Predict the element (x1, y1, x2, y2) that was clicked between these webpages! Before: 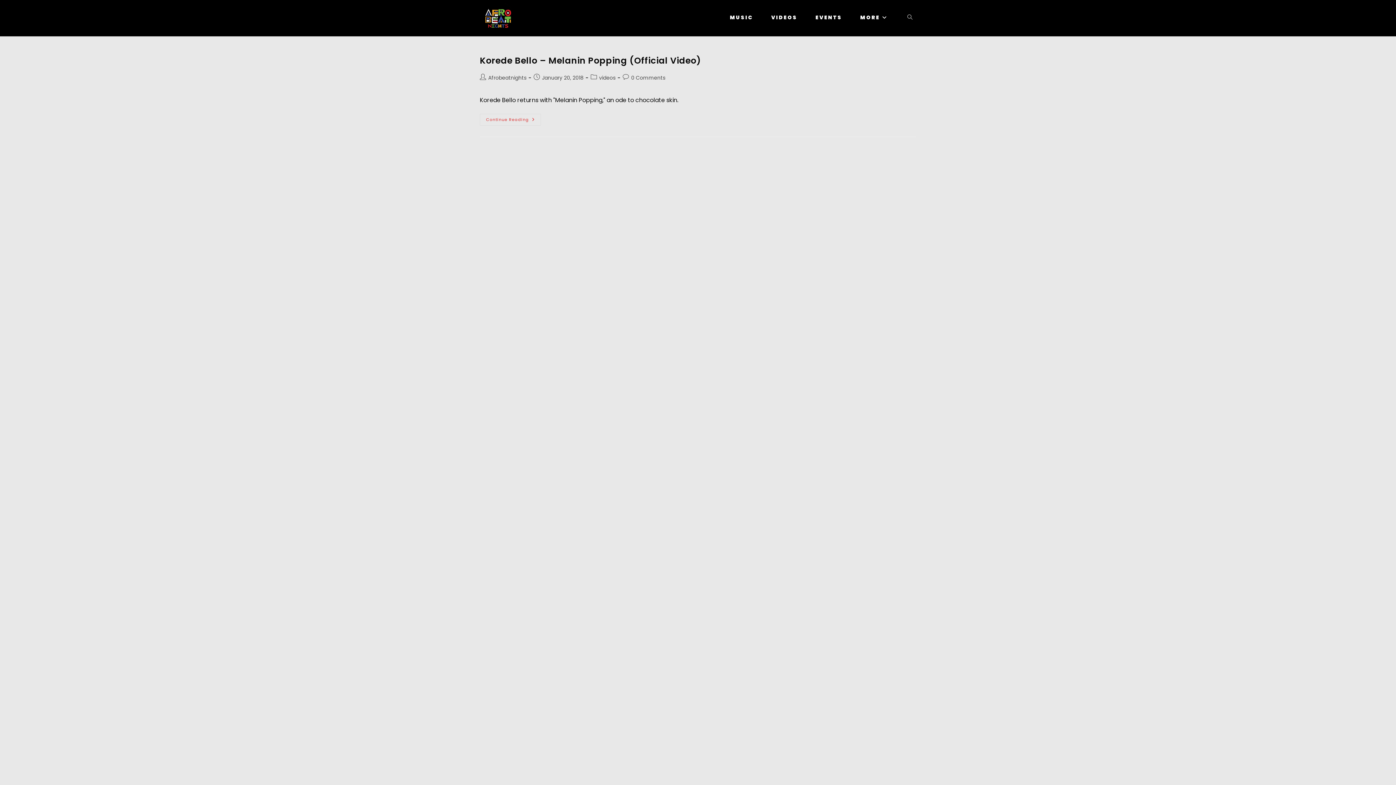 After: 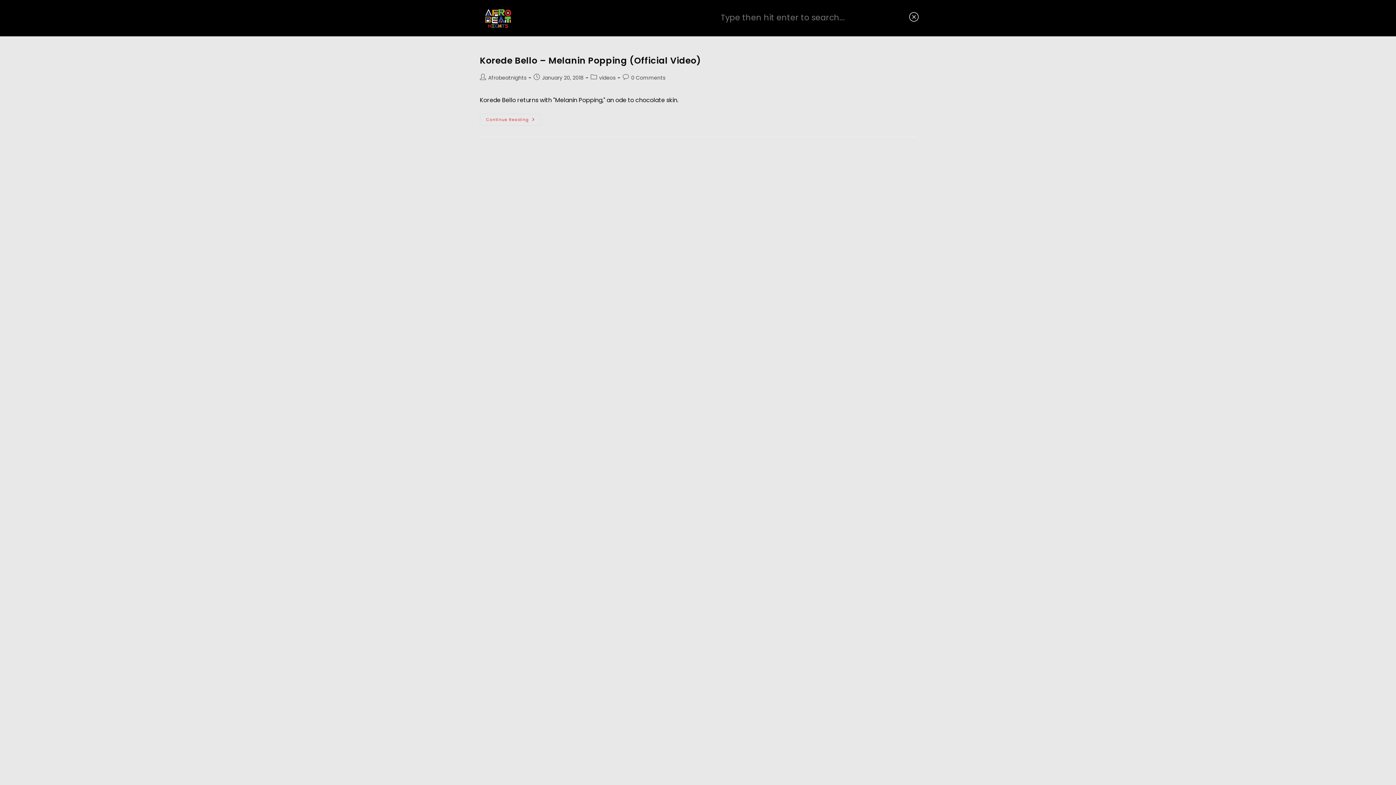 Action: label: TOGGLE WEBSITE SEARCH bbox: (898, 0, 921, 35)